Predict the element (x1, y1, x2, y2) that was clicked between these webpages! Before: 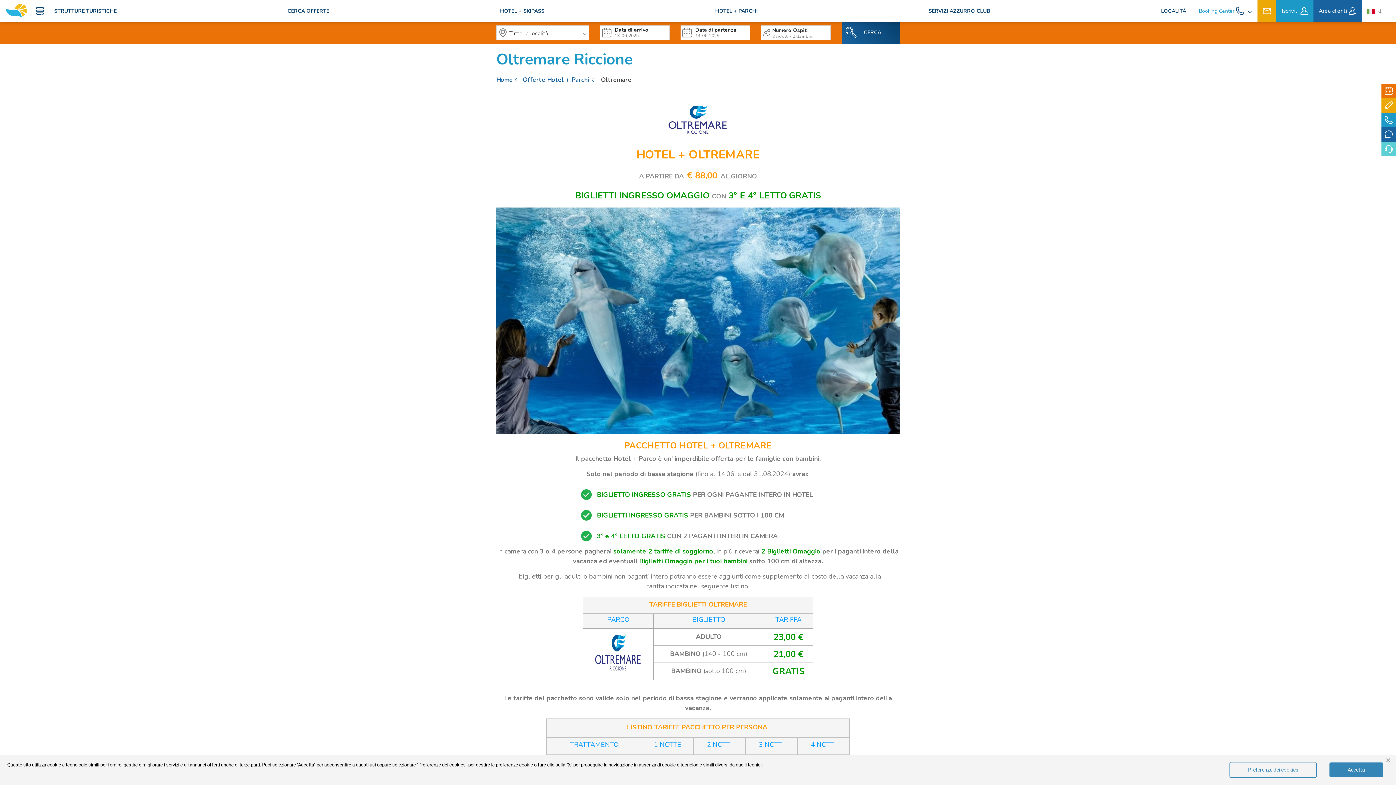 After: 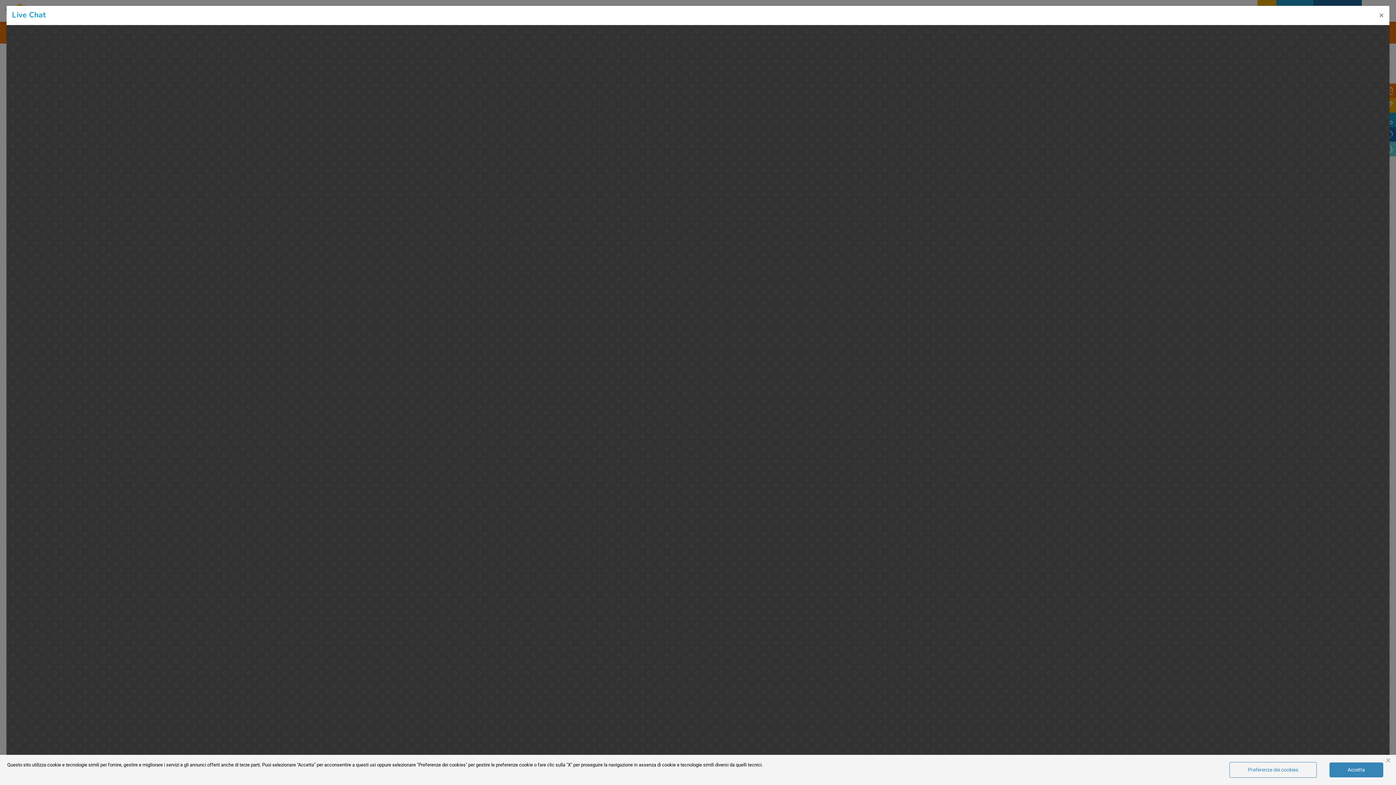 Action: label: LIVE CHAT bbox: (1381, 127, 1396, 141)